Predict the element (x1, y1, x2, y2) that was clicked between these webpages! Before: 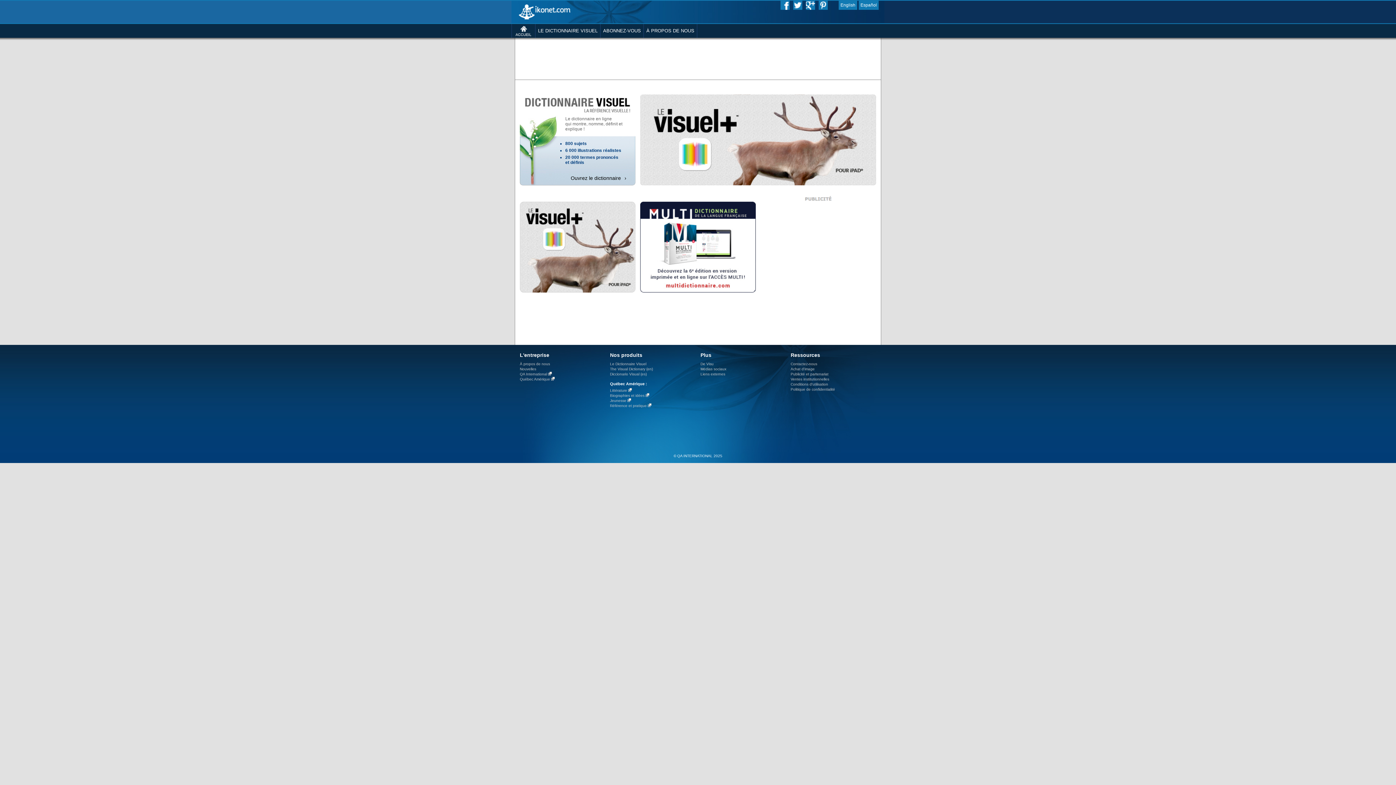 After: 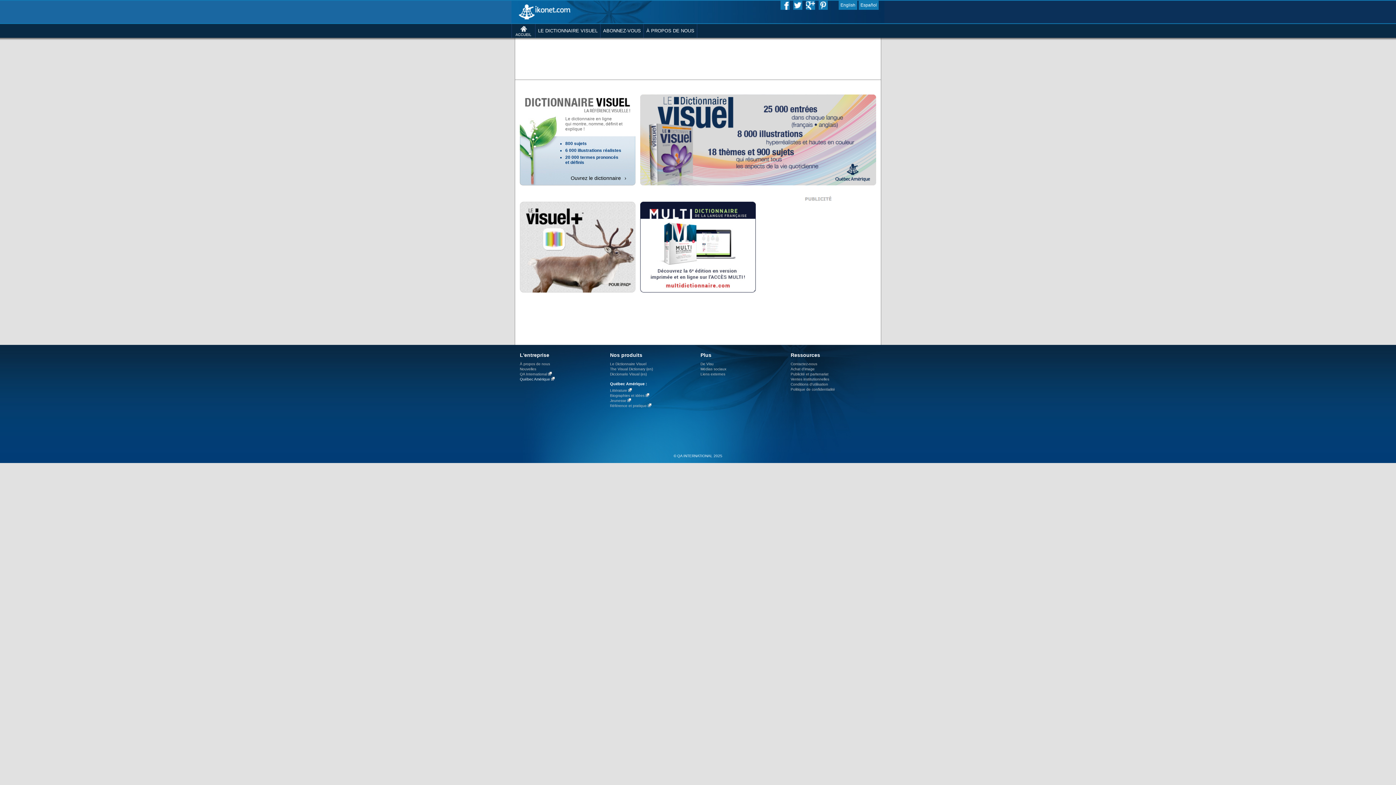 Action: bbox: (520, 377, 550, 381) label: Québec Amérique